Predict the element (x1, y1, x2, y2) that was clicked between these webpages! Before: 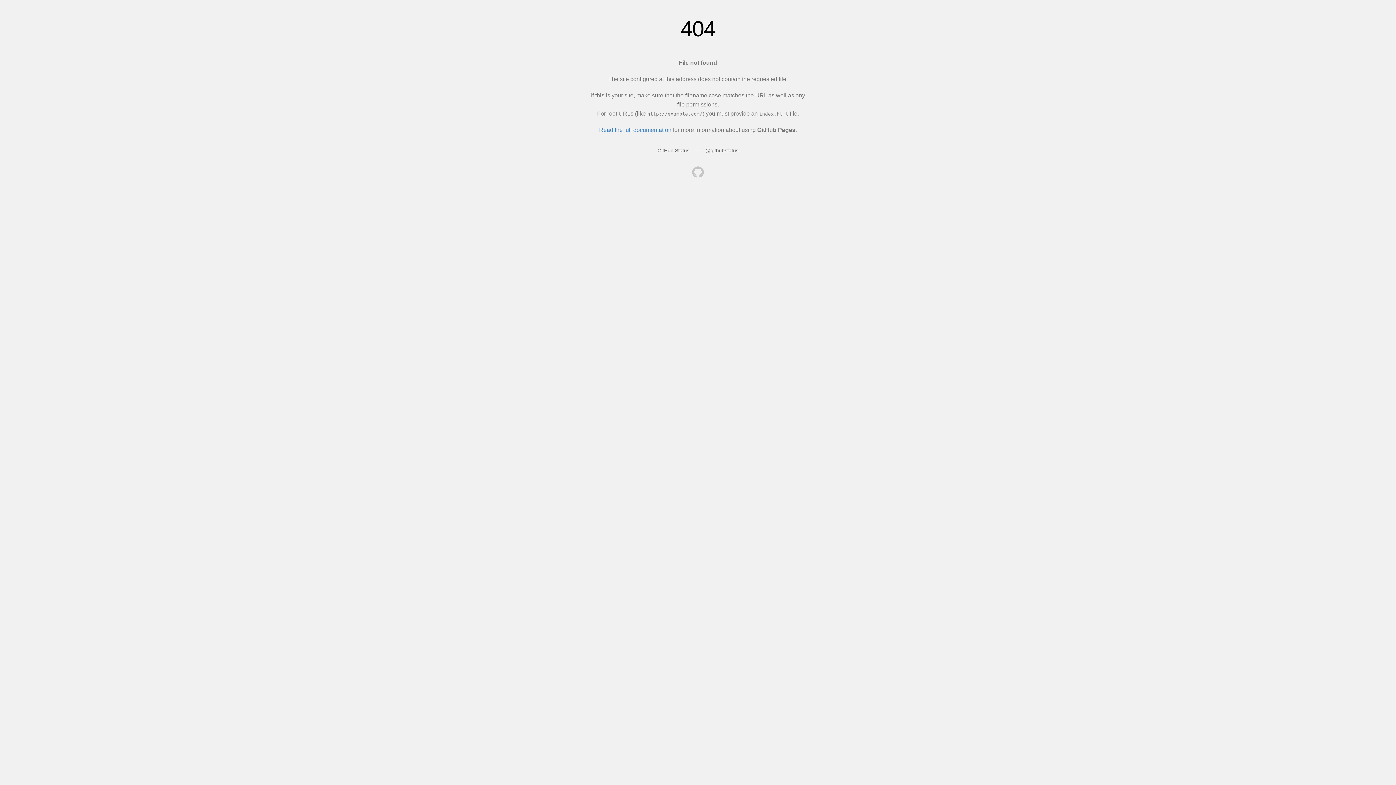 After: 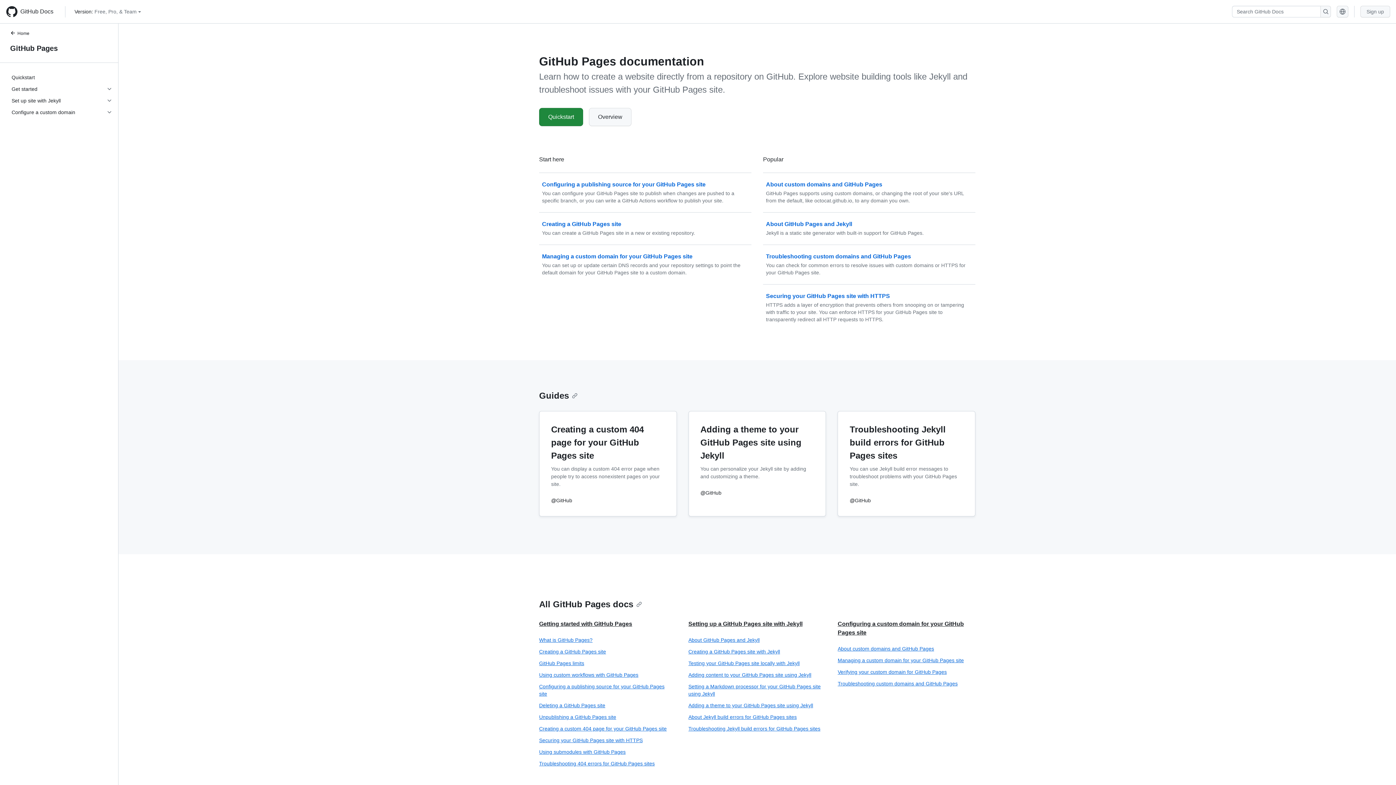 Action: bbox: (599, 126, 671, 133) label: Read the full documentation